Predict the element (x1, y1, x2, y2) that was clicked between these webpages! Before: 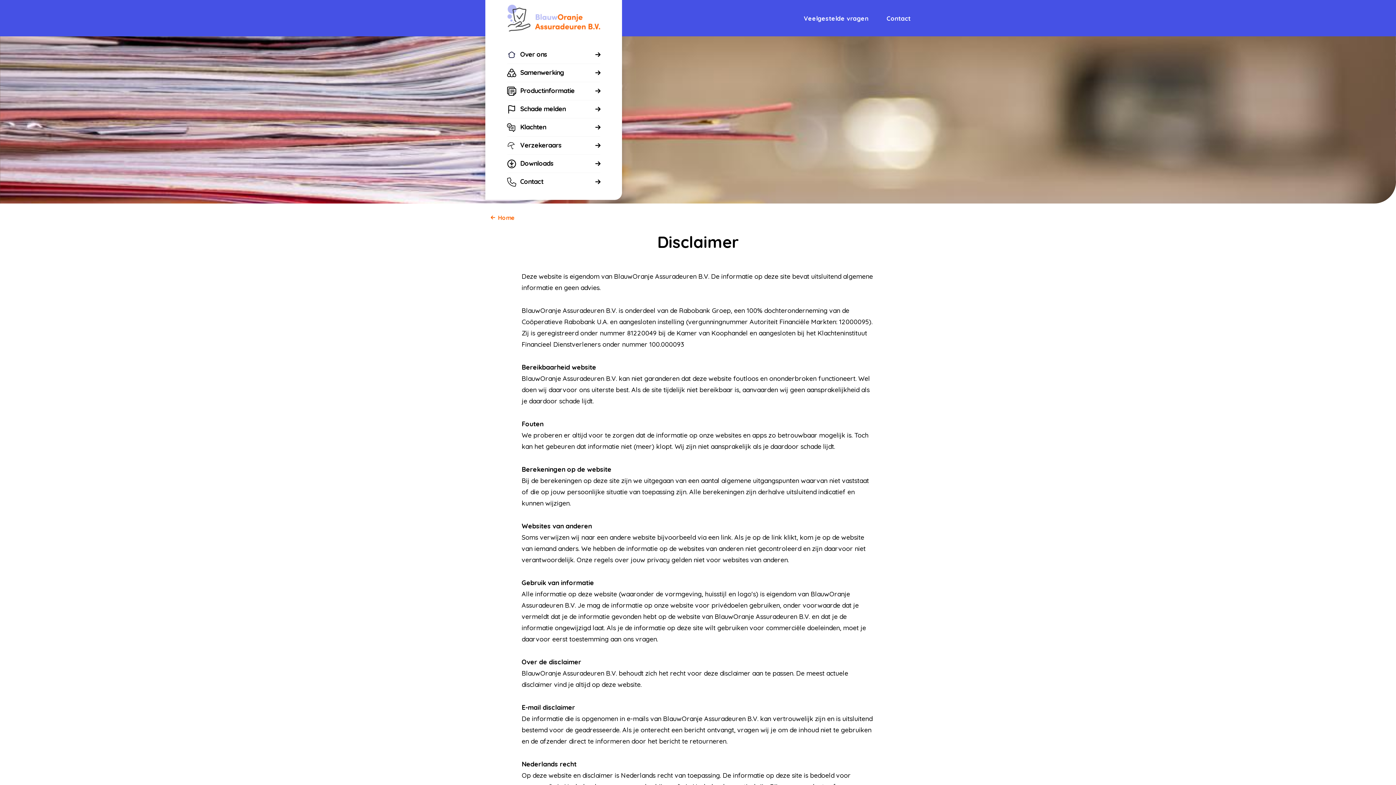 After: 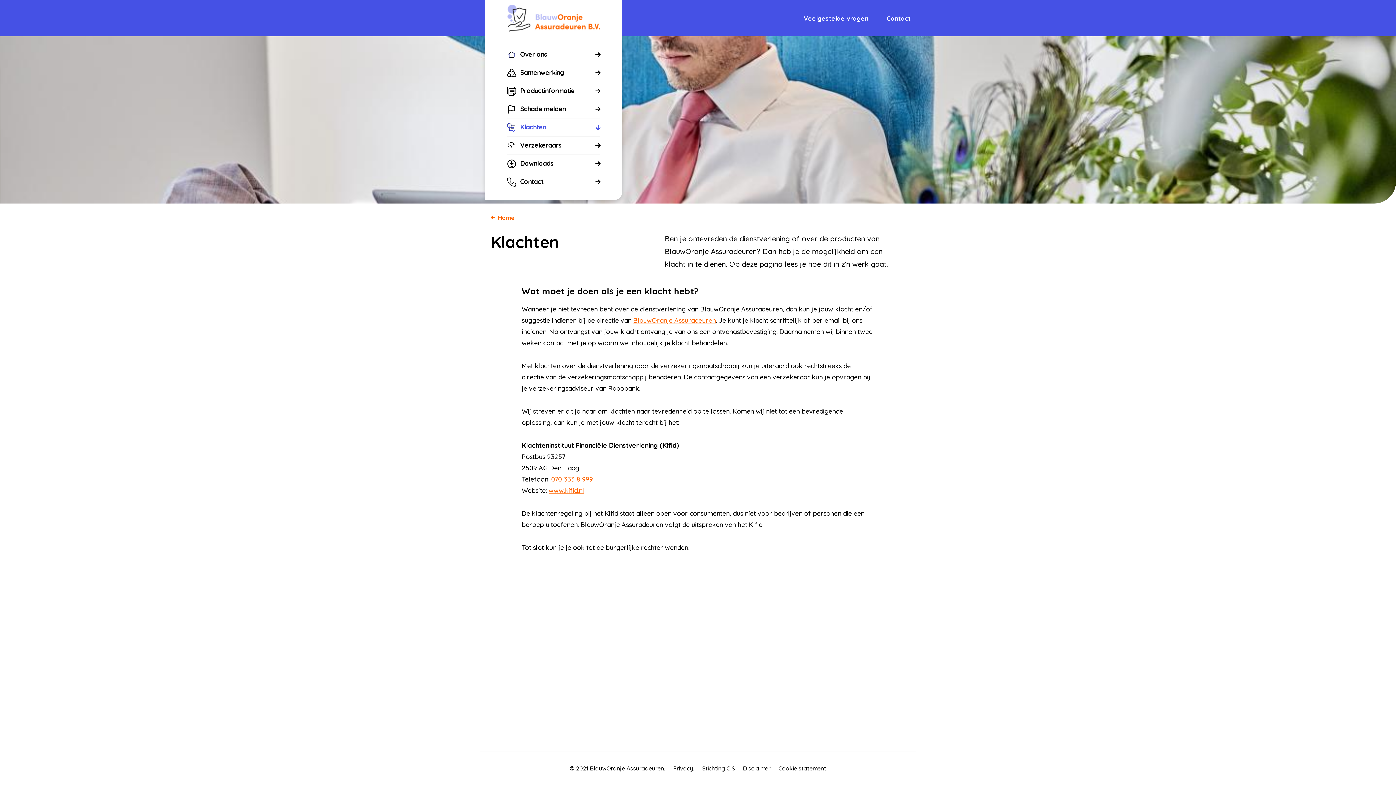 Action: label: Klachten bbox: (507, 118, 600, 136)